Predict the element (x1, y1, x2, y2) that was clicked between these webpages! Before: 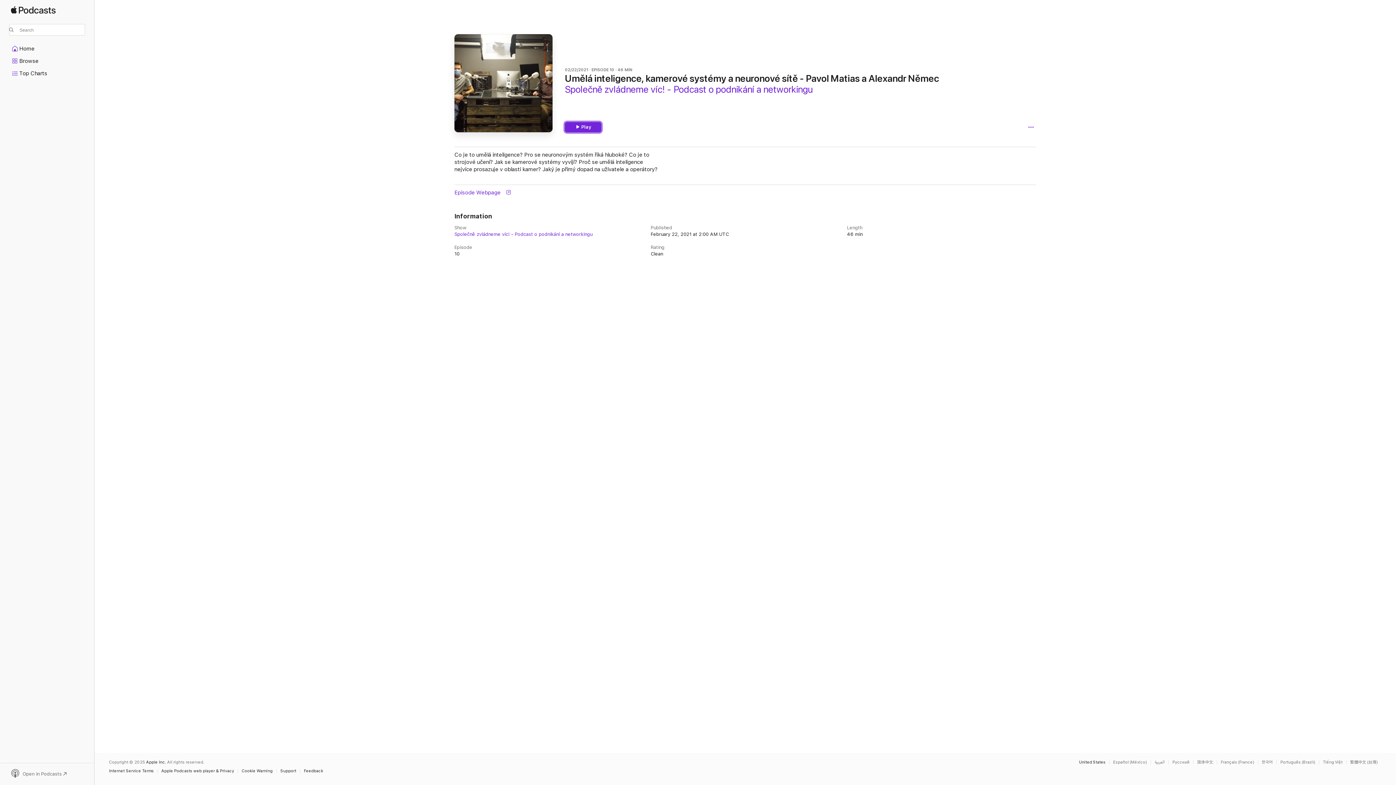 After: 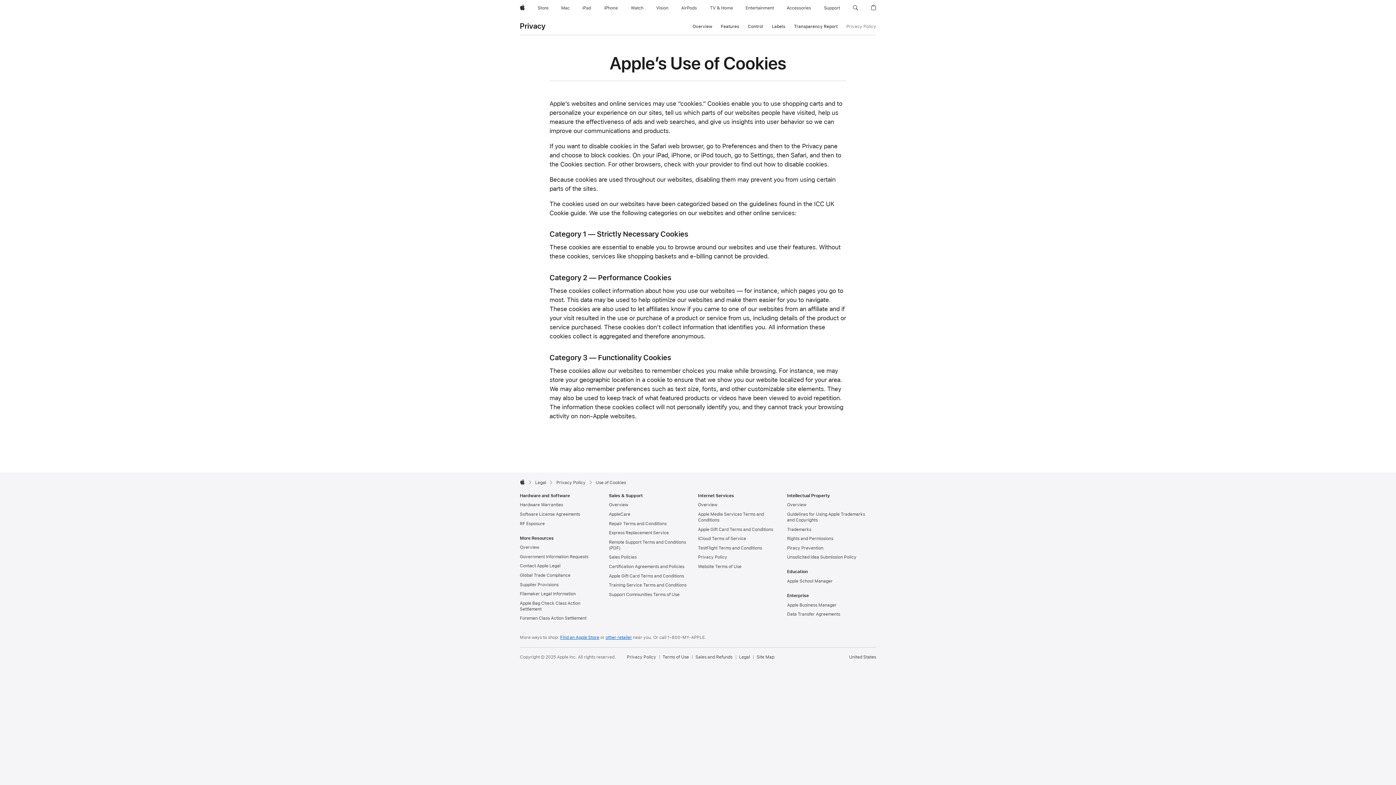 Action: bbox: (241, 769, 276, 773) label: Cookie Warning